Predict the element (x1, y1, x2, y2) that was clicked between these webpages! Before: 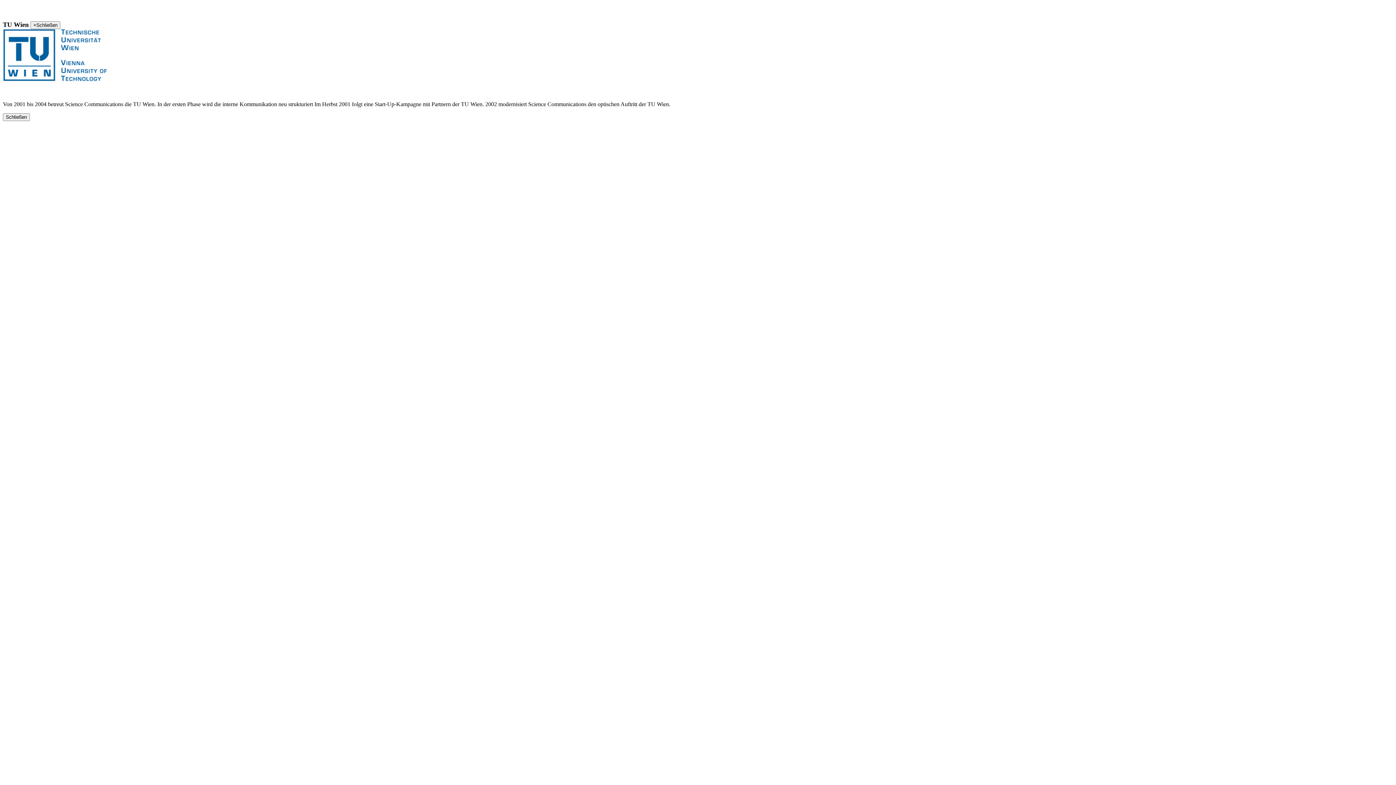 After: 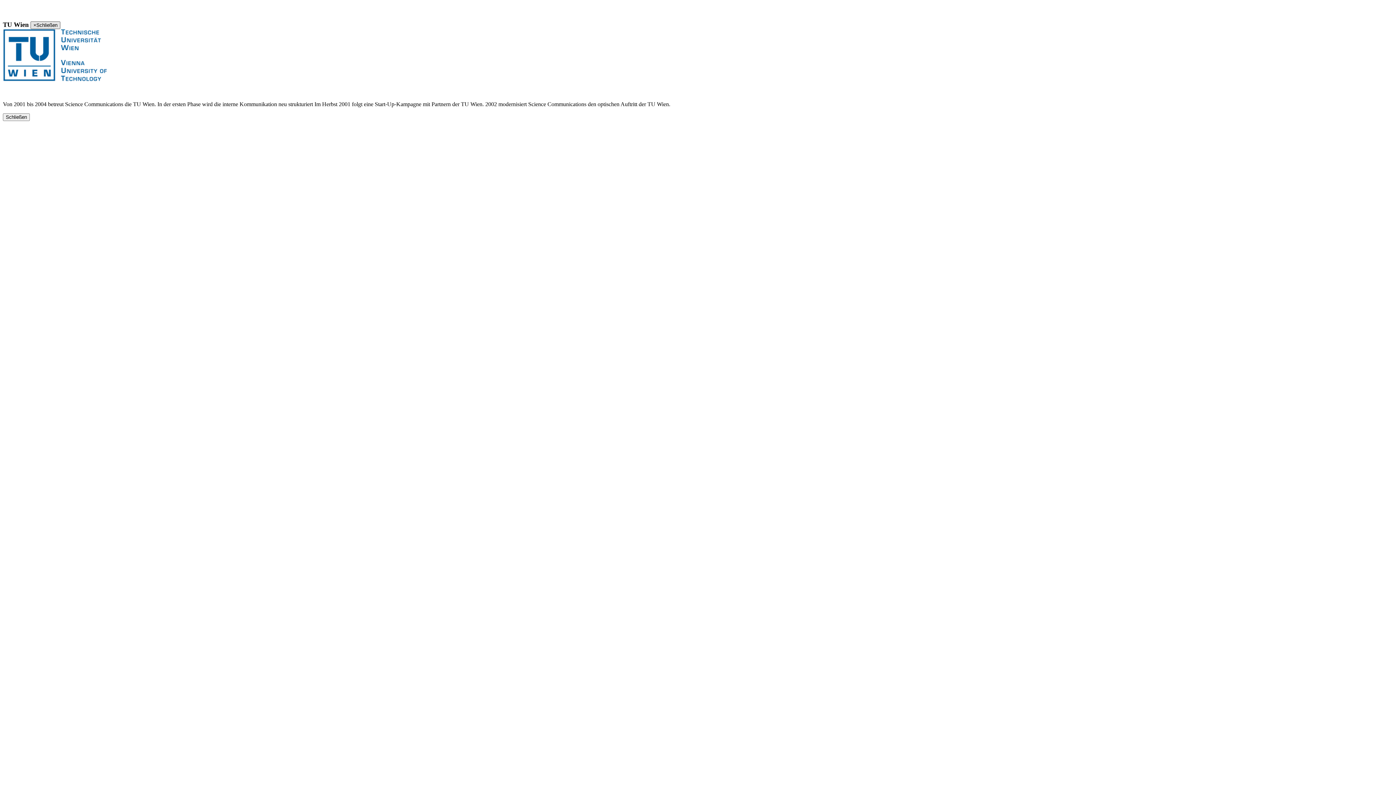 Action: label: ×Schließen bbox: (30, 21, 60, 29)